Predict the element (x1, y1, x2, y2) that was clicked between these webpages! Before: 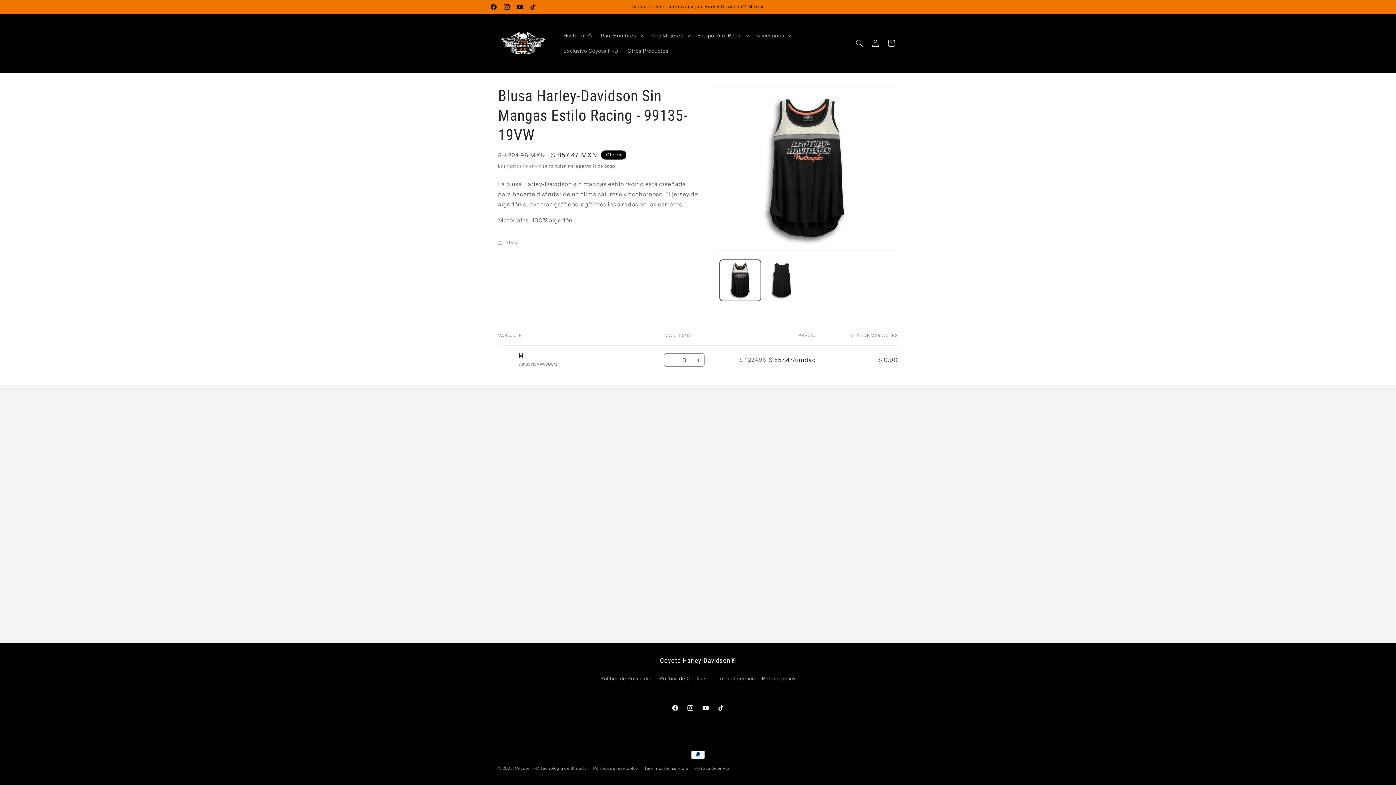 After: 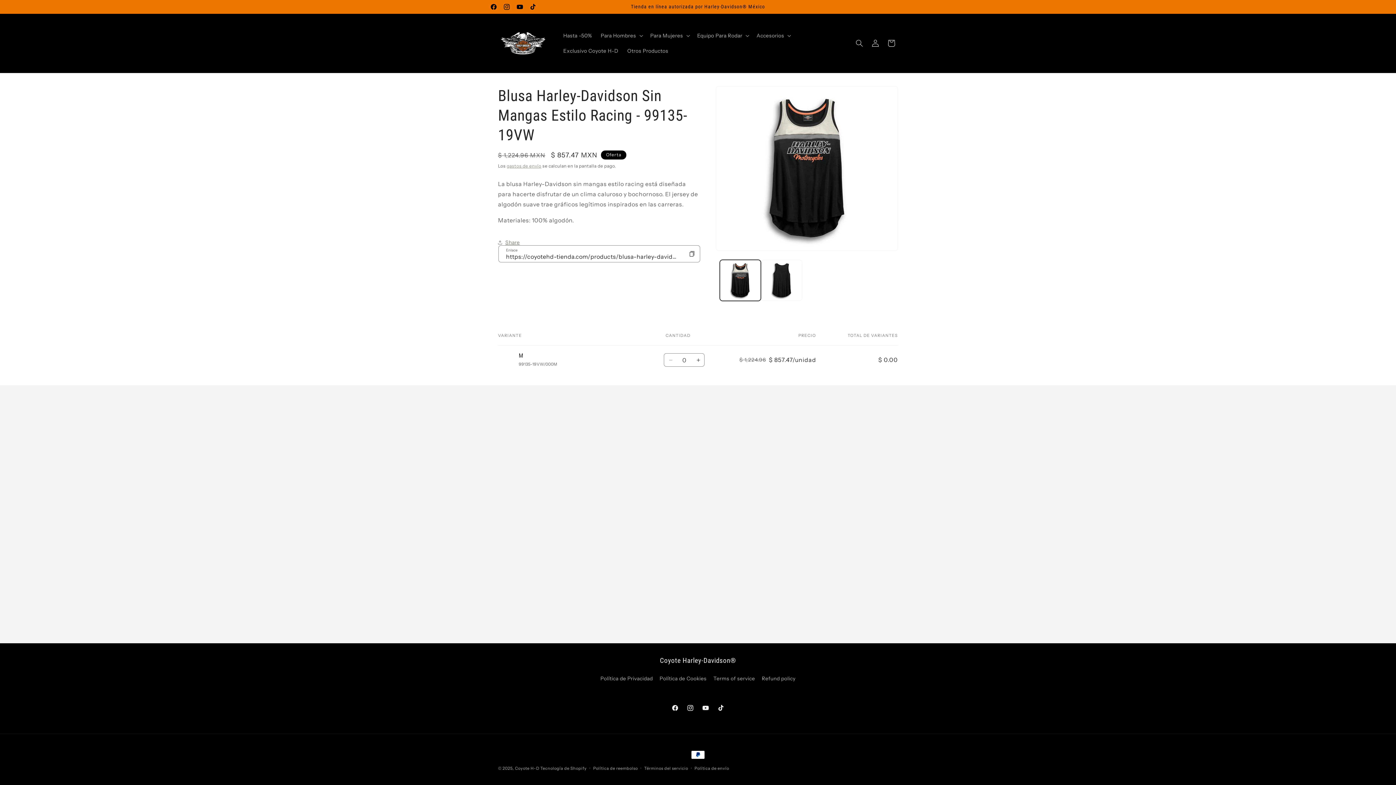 Action: bbox: (498, 234, 520, 250) label: Share